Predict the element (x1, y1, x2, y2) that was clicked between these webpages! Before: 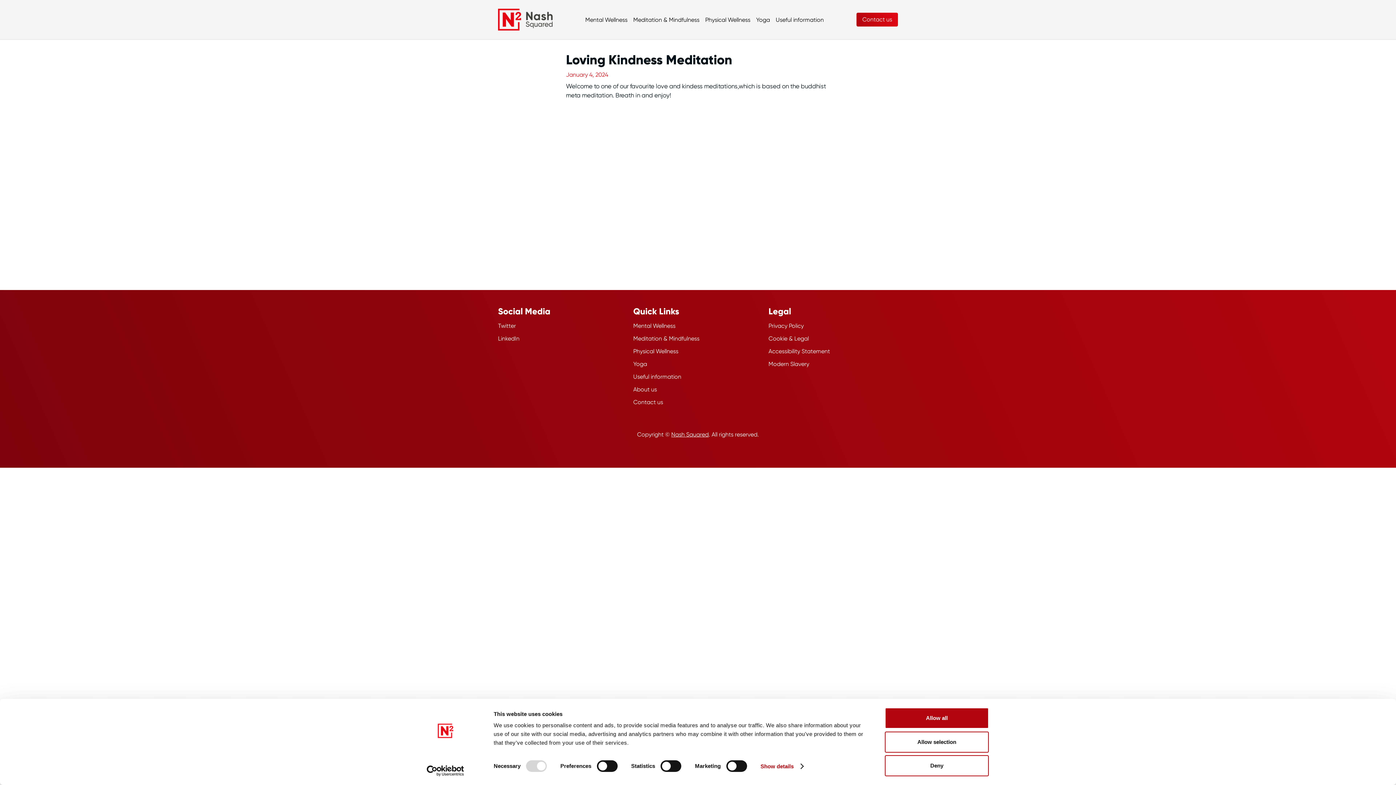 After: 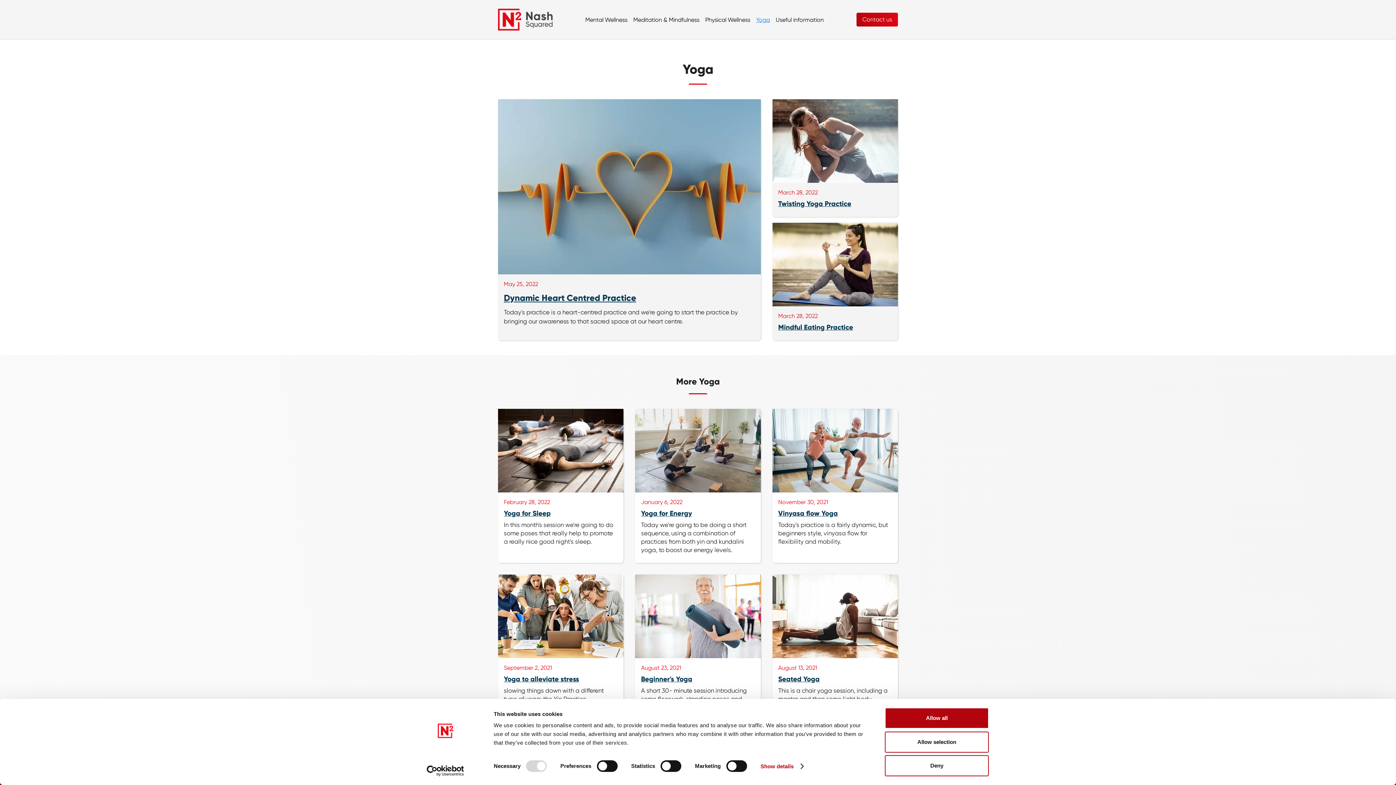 Action: label: Yoga bbox: (753, 9, 773, 30)